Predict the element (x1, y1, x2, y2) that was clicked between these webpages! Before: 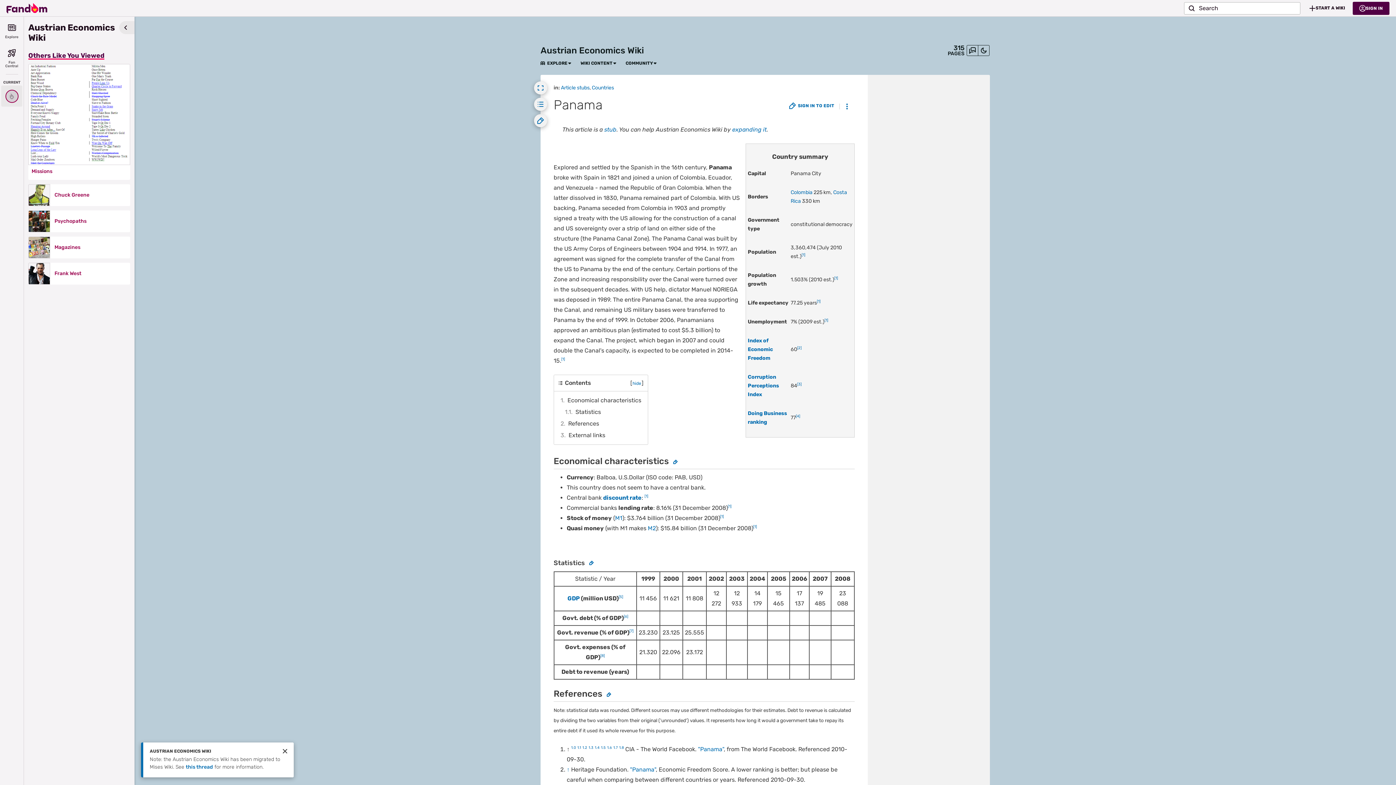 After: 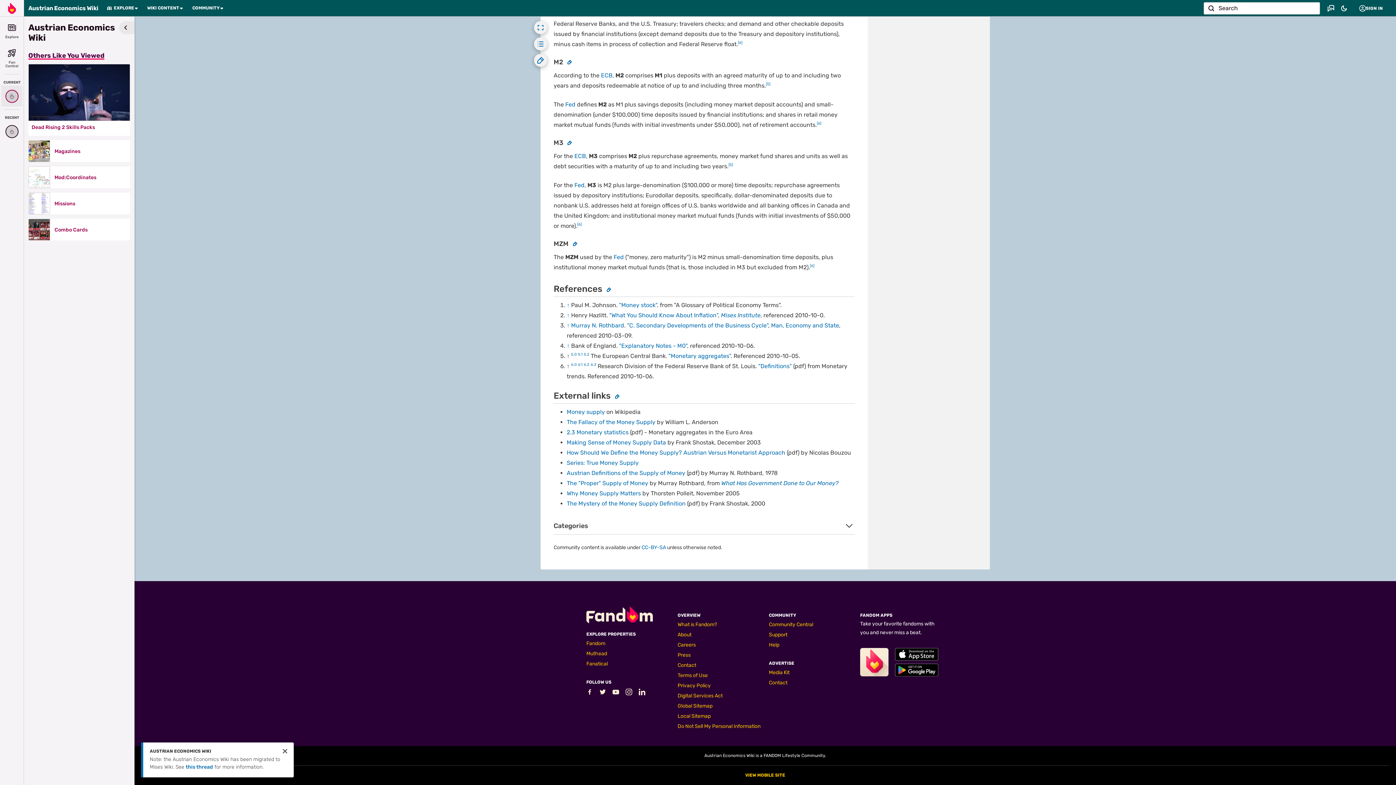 Action: label: M2 bbox: (648, 525, 656, 532)